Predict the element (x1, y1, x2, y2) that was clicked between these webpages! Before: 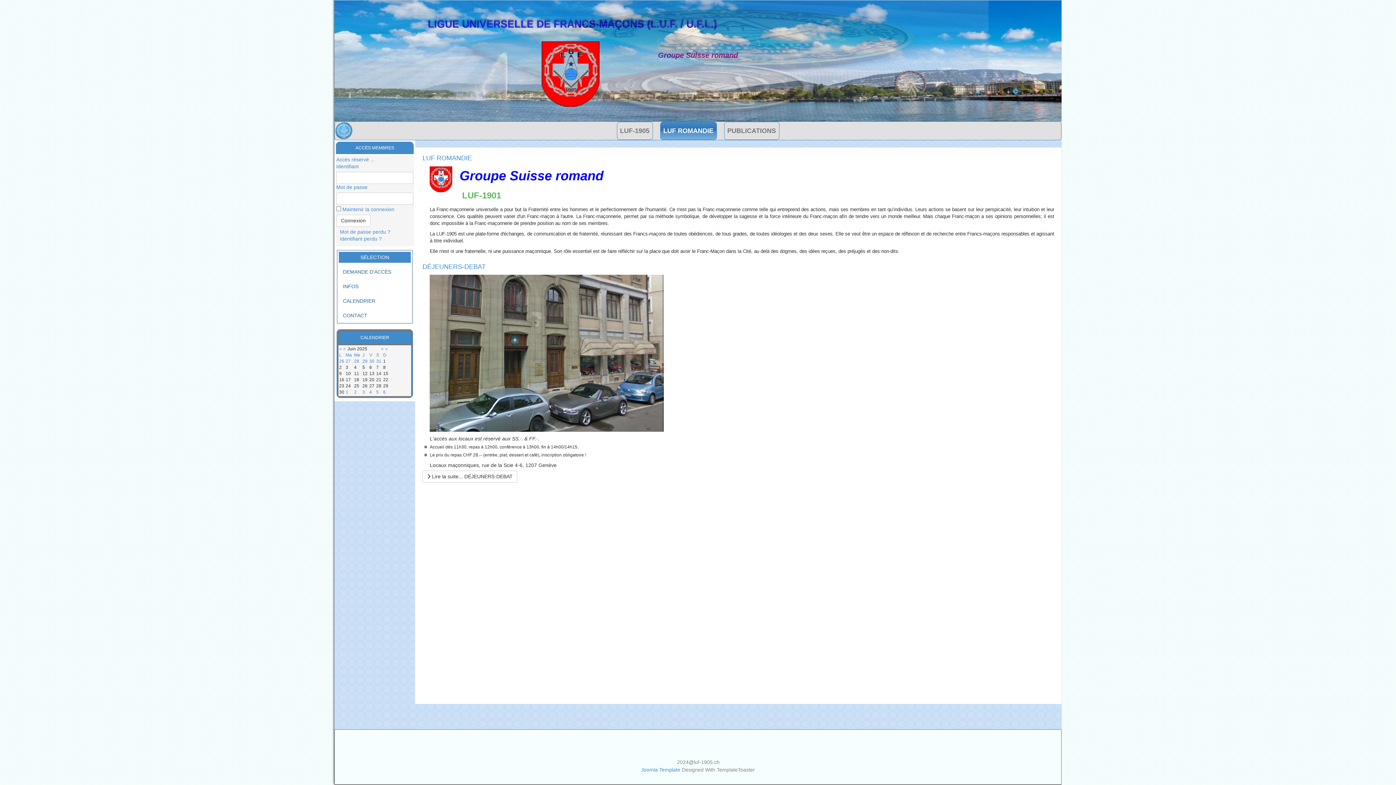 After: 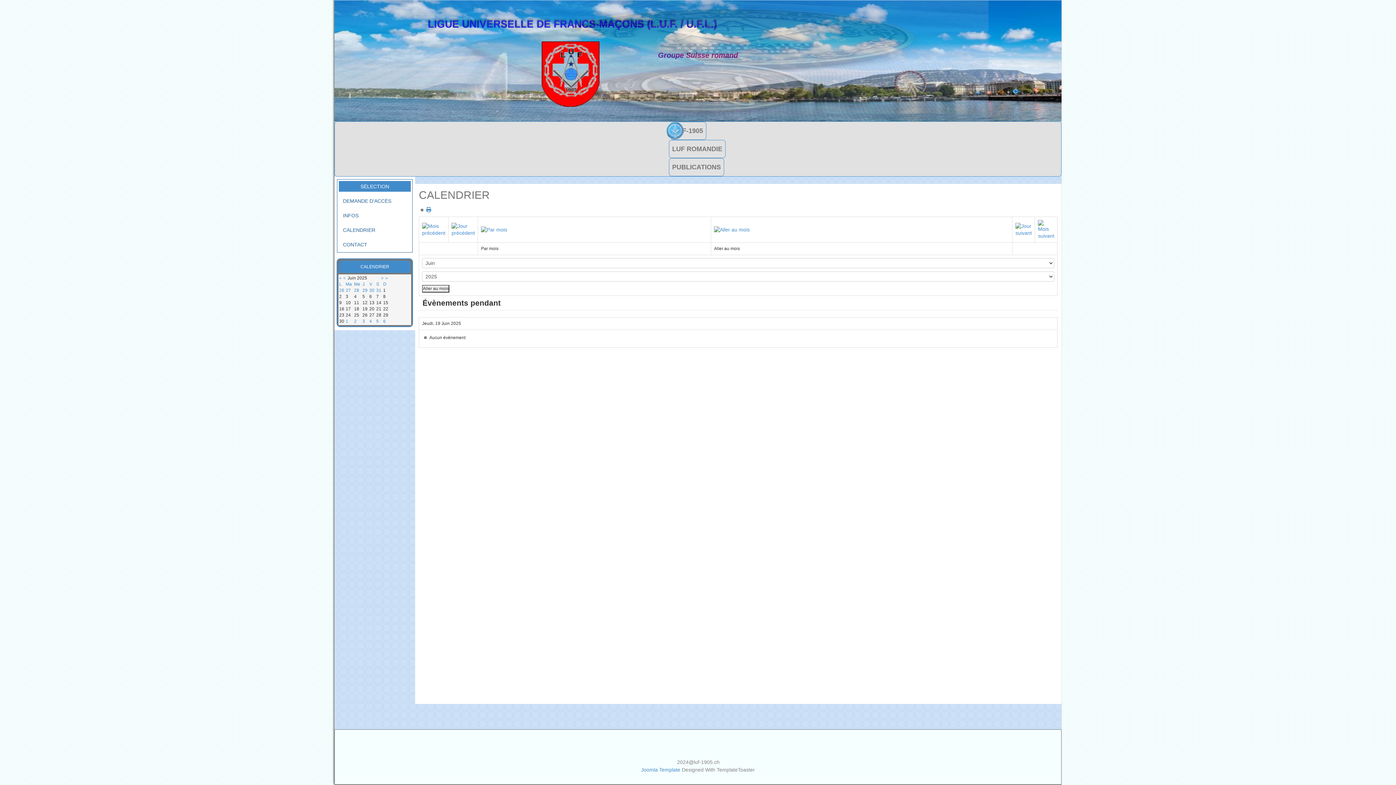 Action: bbox: (362, 377, 367, 382) label: 19